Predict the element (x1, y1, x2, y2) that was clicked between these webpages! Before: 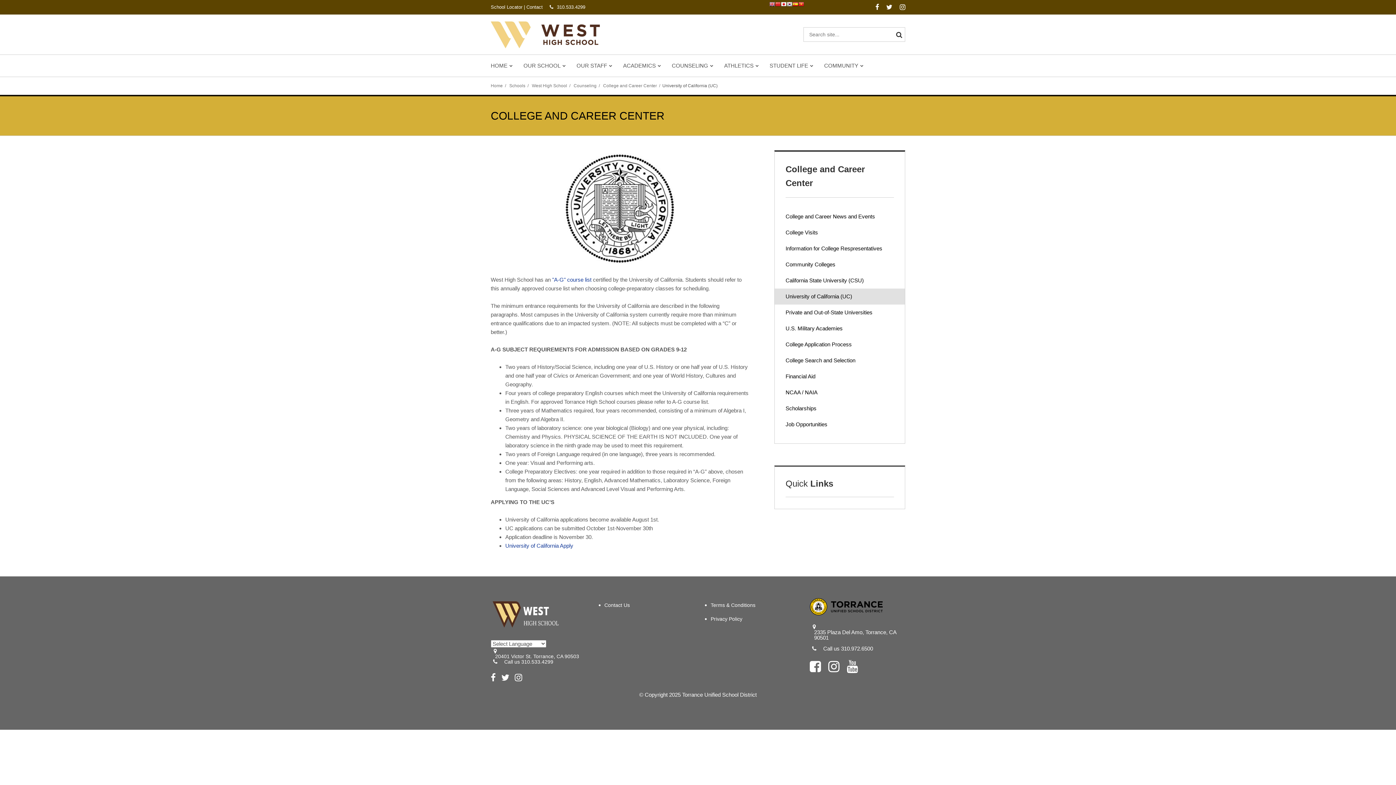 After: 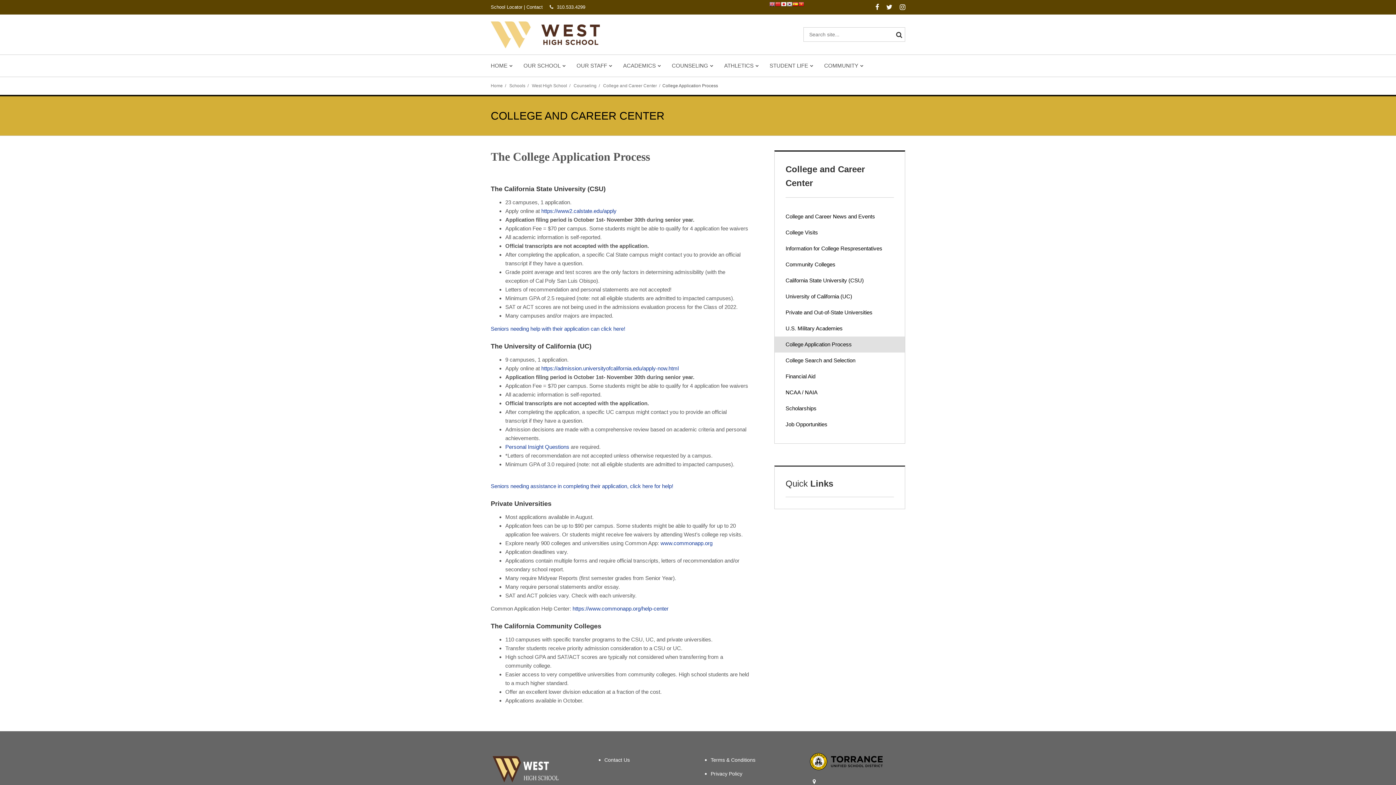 Action: bbox: (774, 336, 905, 352) label: College Application Process